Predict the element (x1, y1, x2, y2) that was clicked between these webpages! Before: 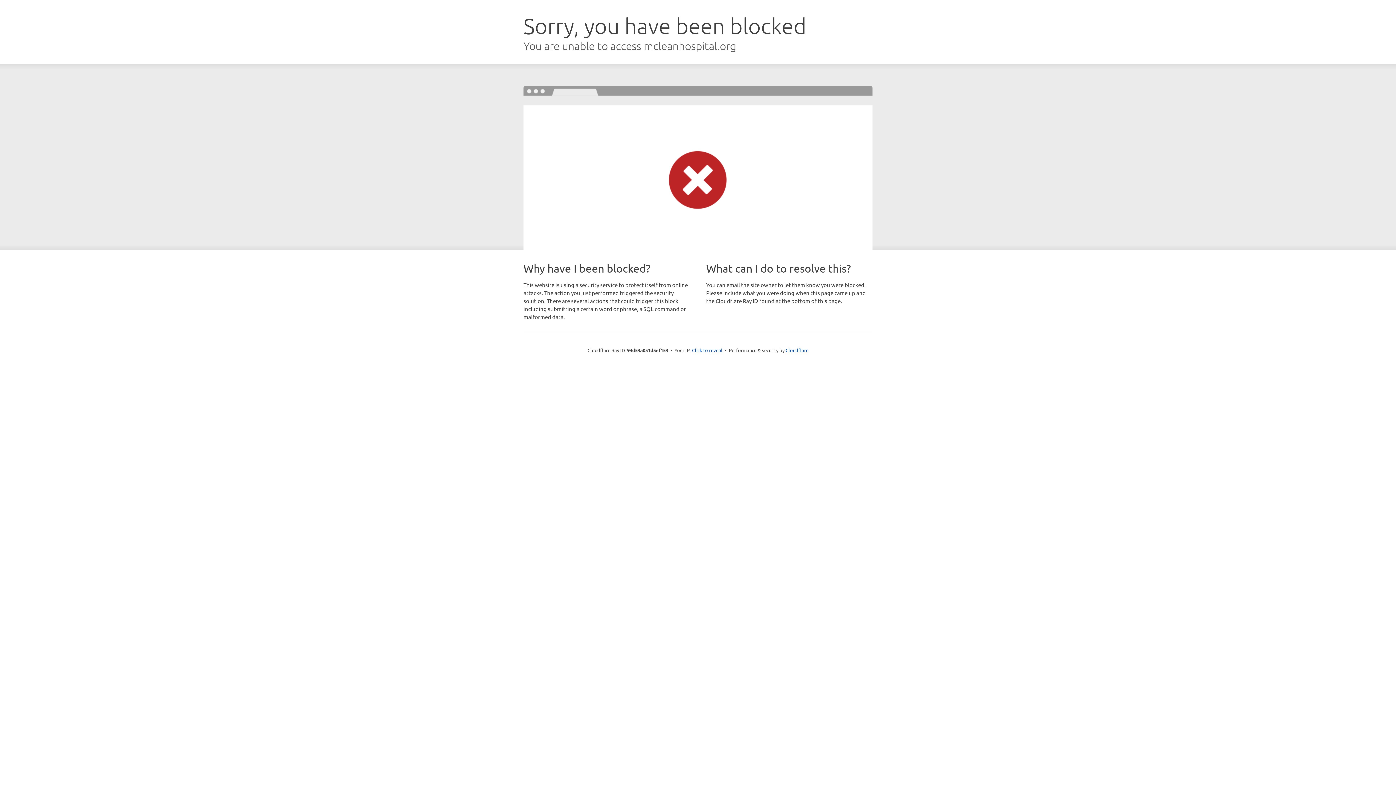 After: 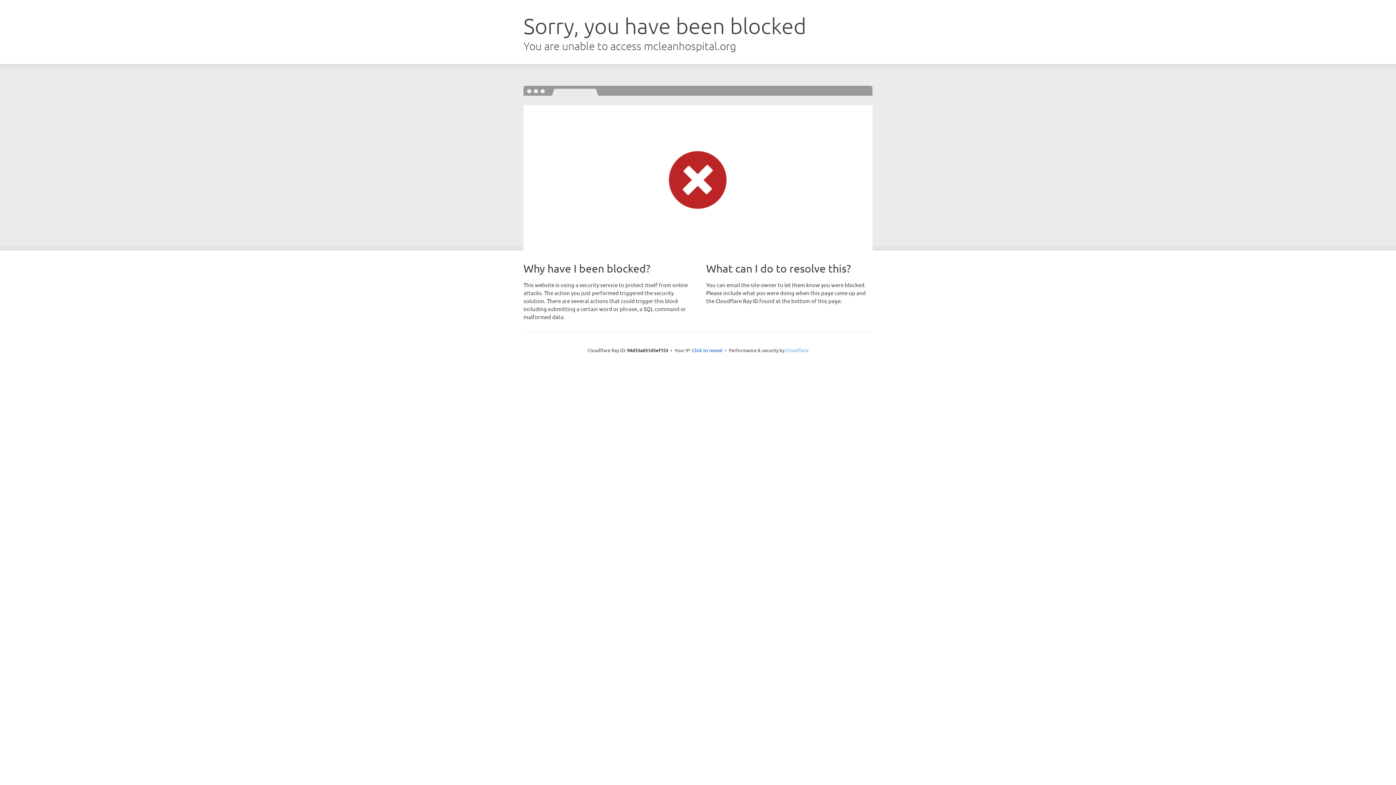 Action: bbox: (785, 347, 808, 353) label: Cloudflare